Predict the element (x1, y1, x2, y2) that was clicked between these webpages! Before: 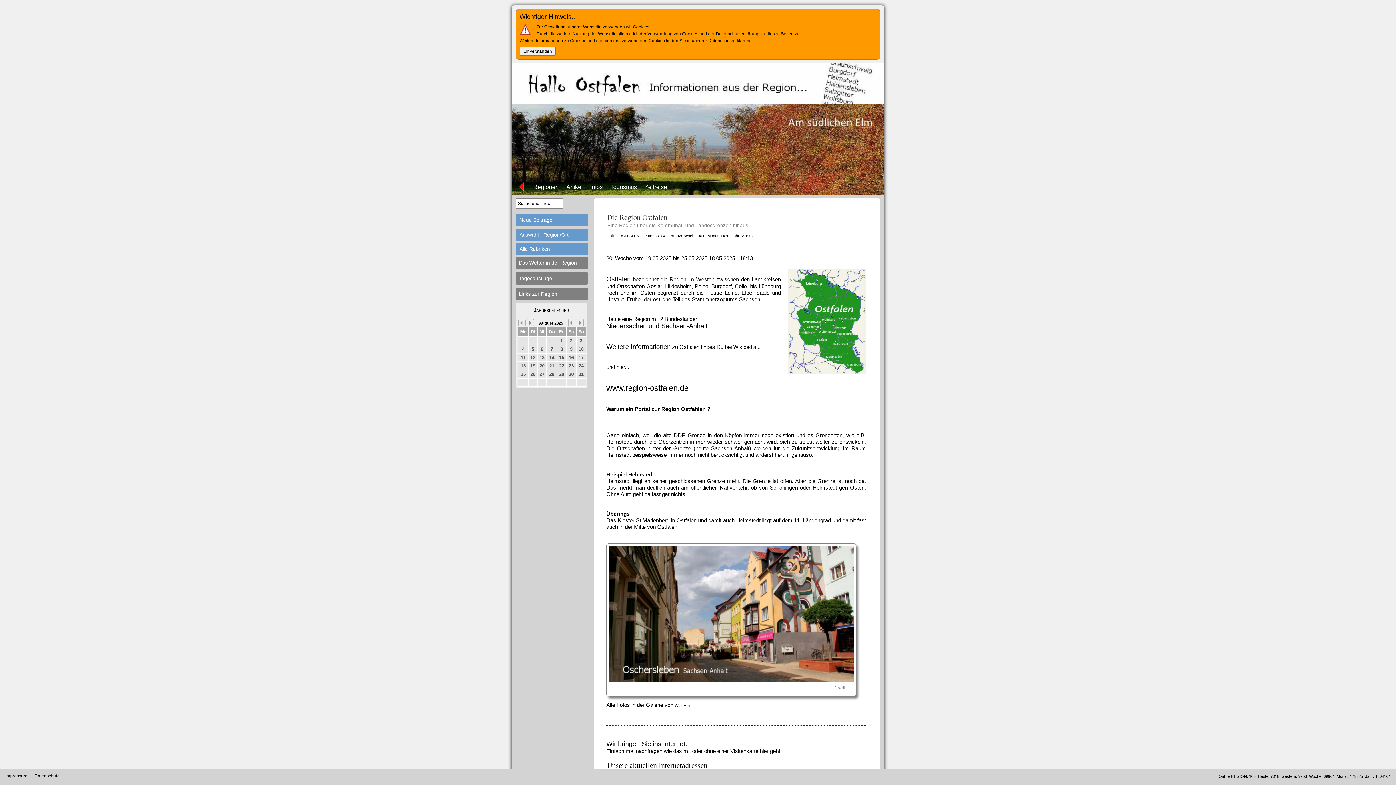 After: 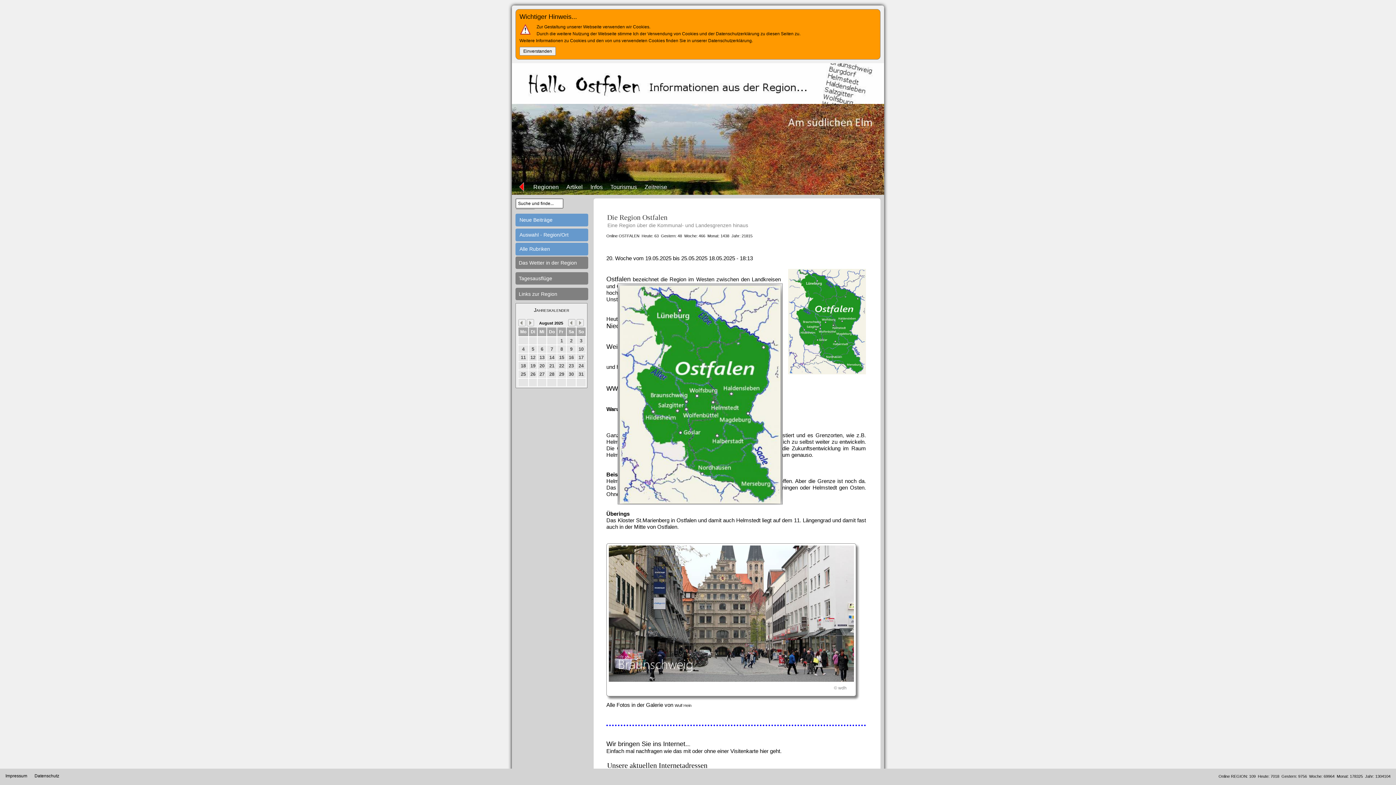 Action: bbox: (788, 368, 866, 374)